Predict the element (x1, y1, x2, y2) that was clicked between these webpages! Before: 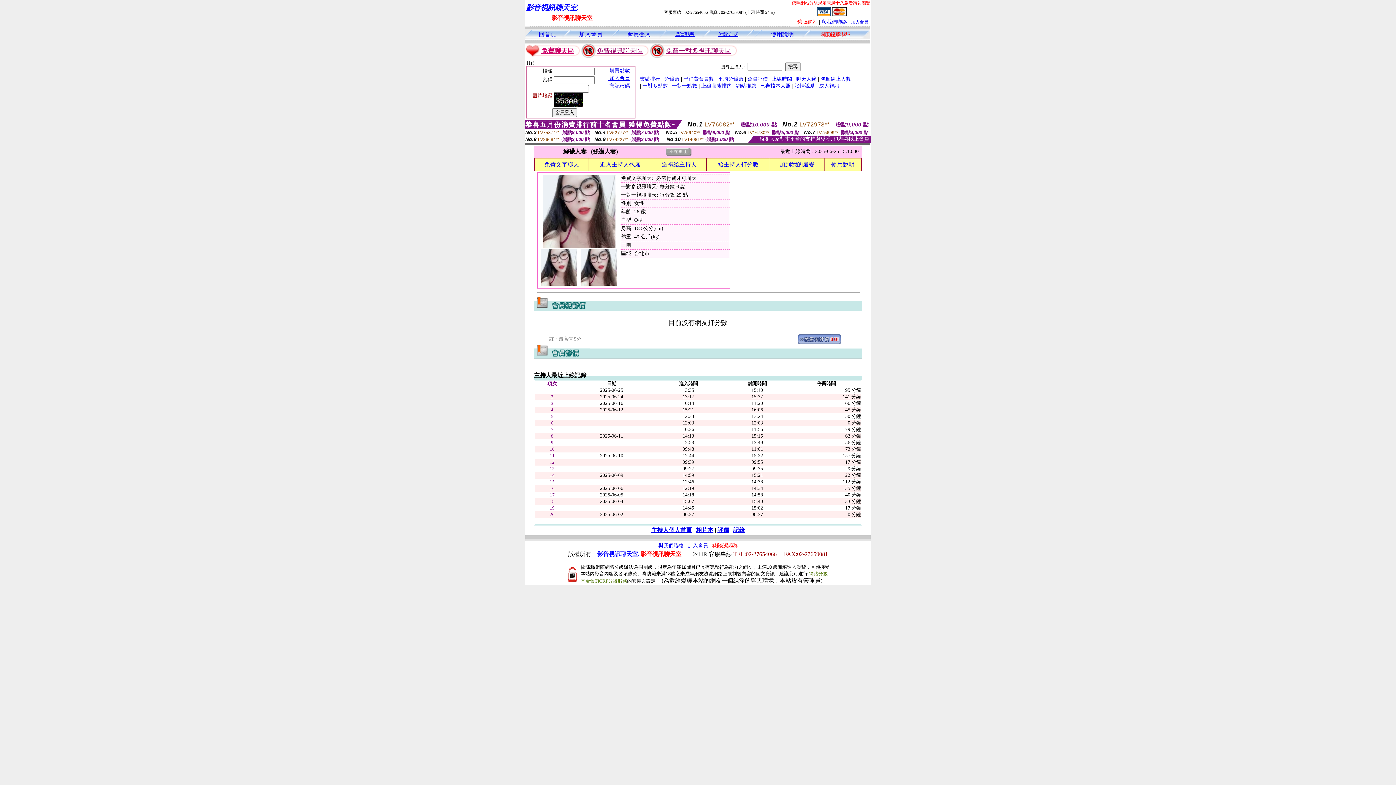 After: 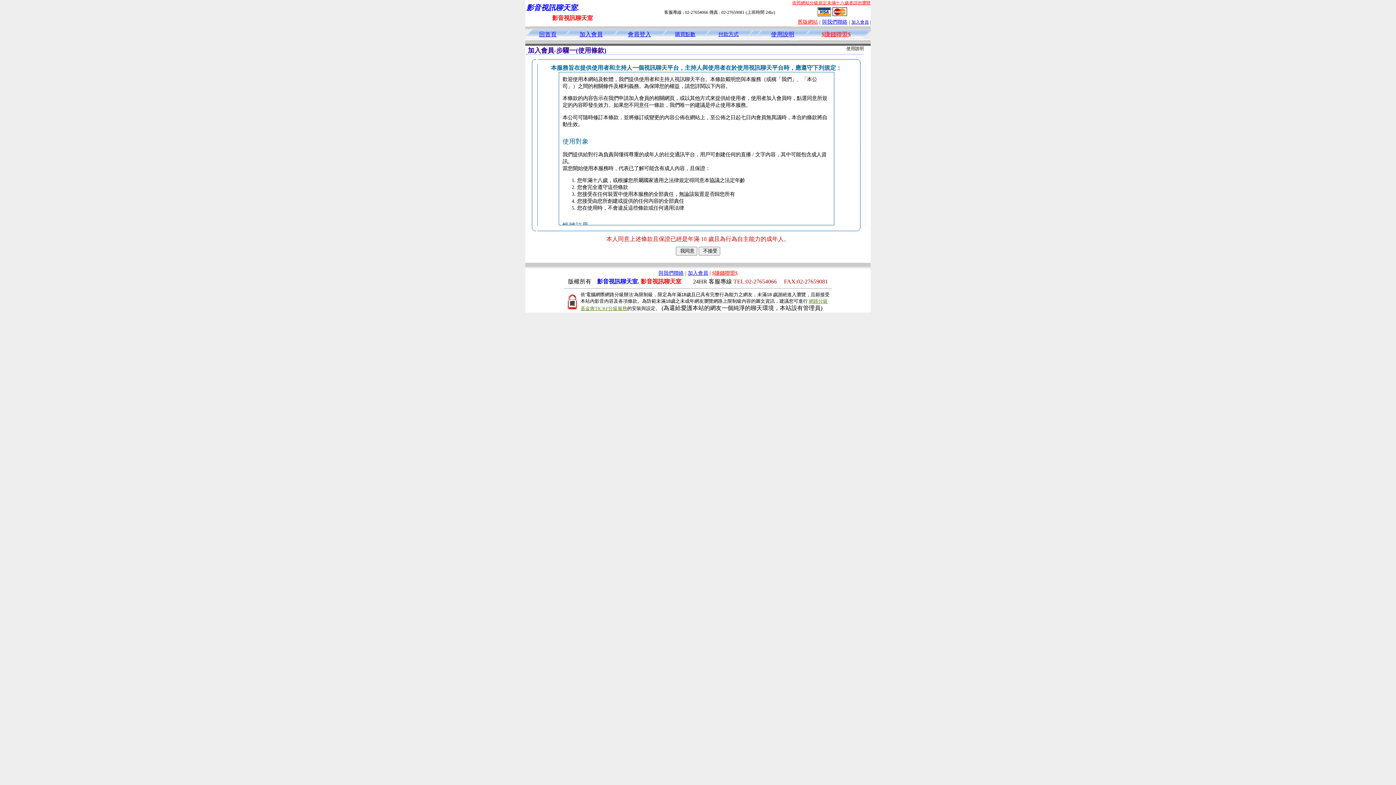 Action: label: 加入會員 bbox: (579, 32, 602, 37)